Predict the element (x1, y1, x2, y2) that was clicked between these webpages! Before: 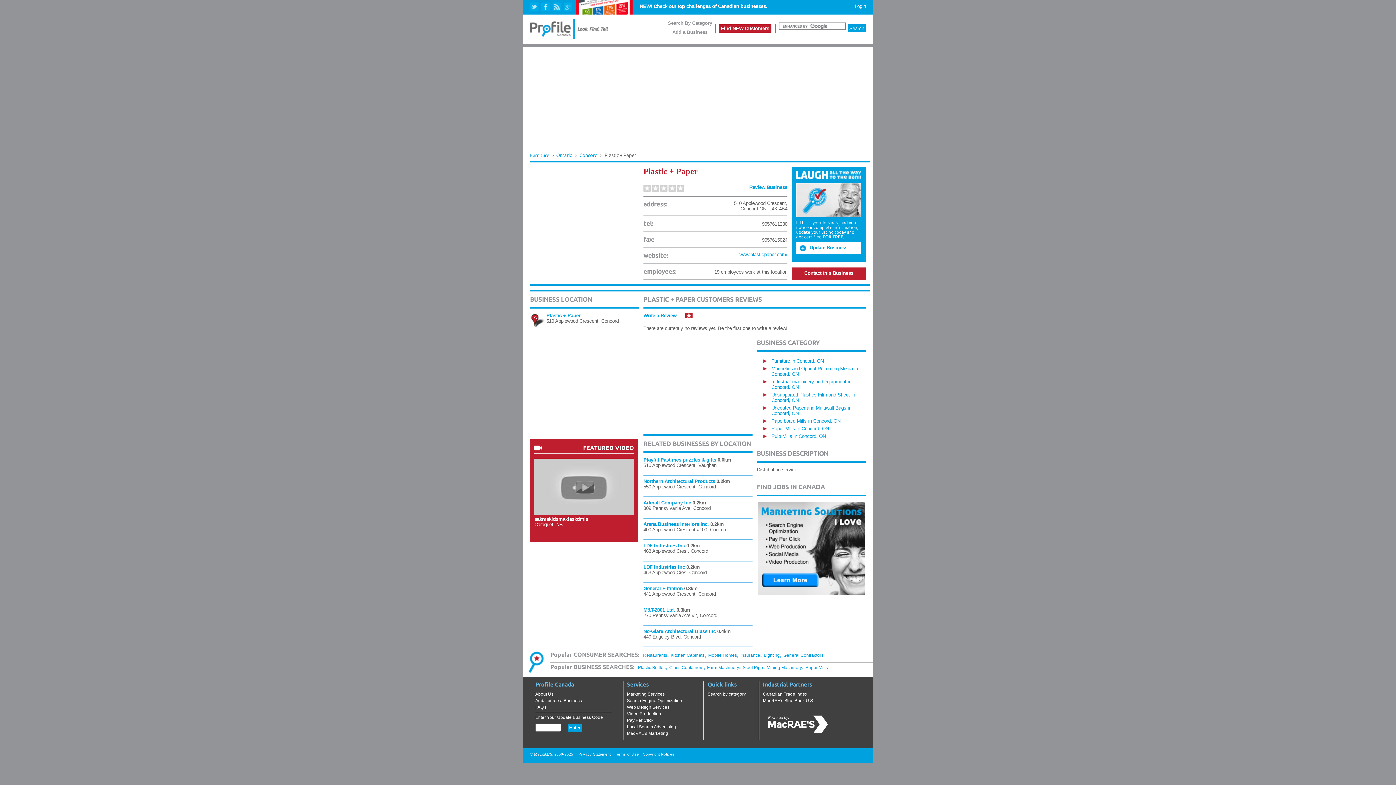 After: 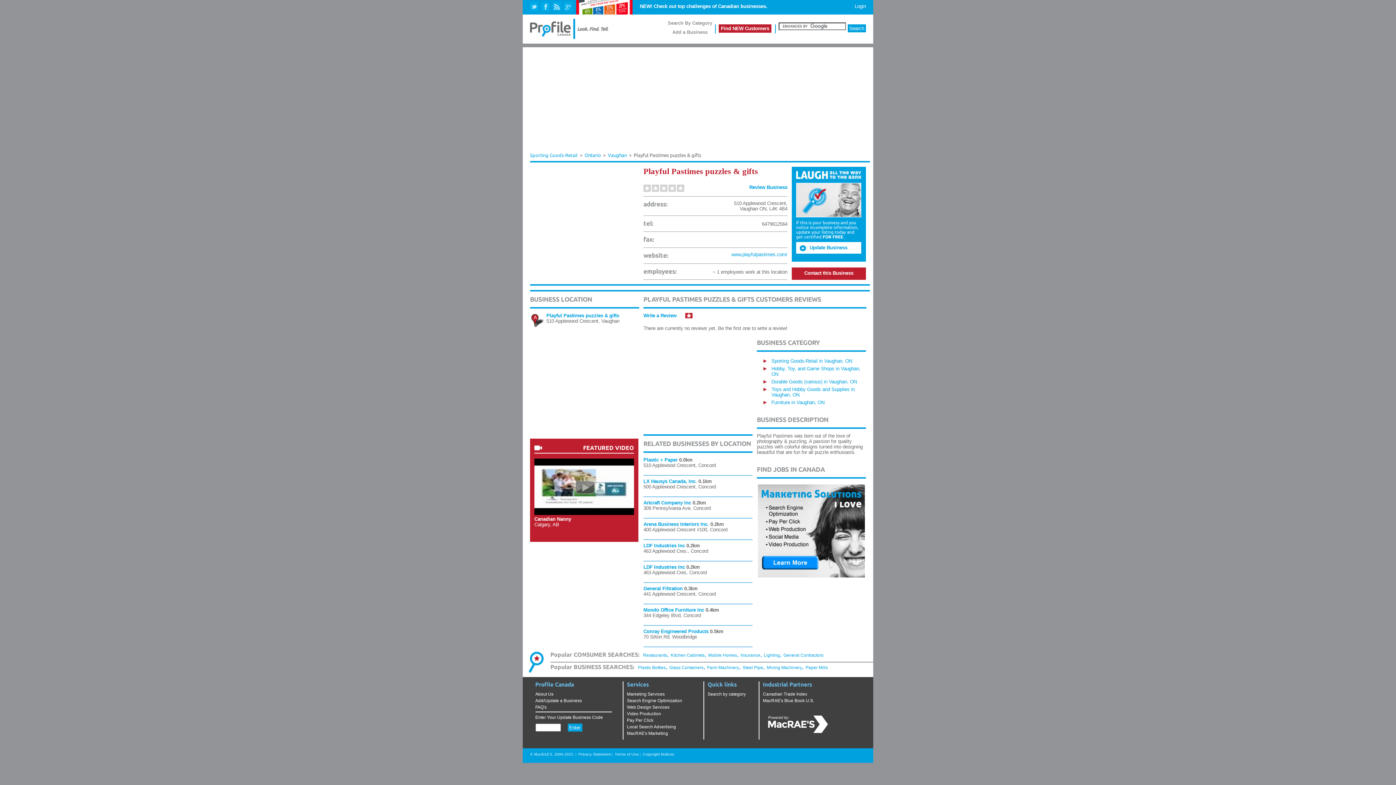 Action: bbox: (643, 457, 716, 462) label: Playful Pastimes puzzles & gifts